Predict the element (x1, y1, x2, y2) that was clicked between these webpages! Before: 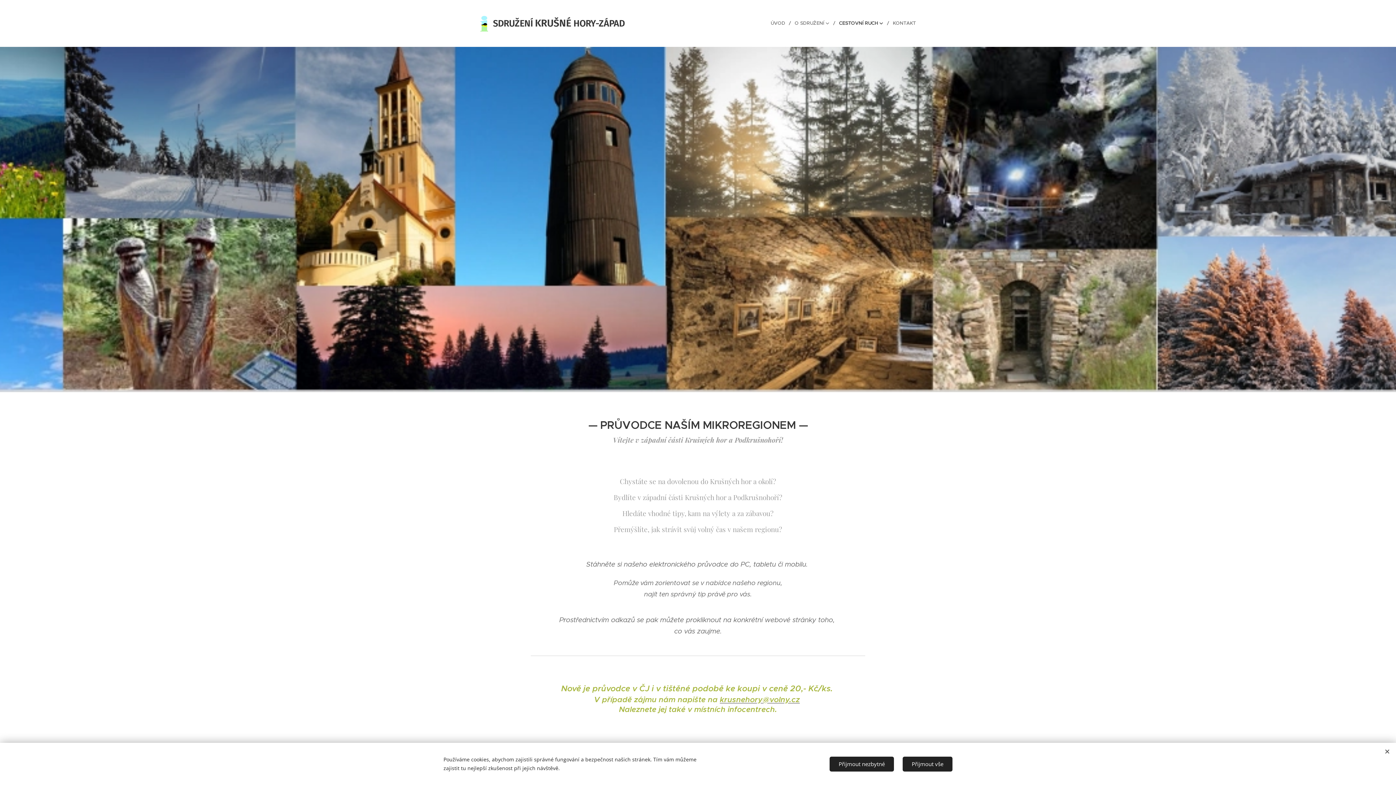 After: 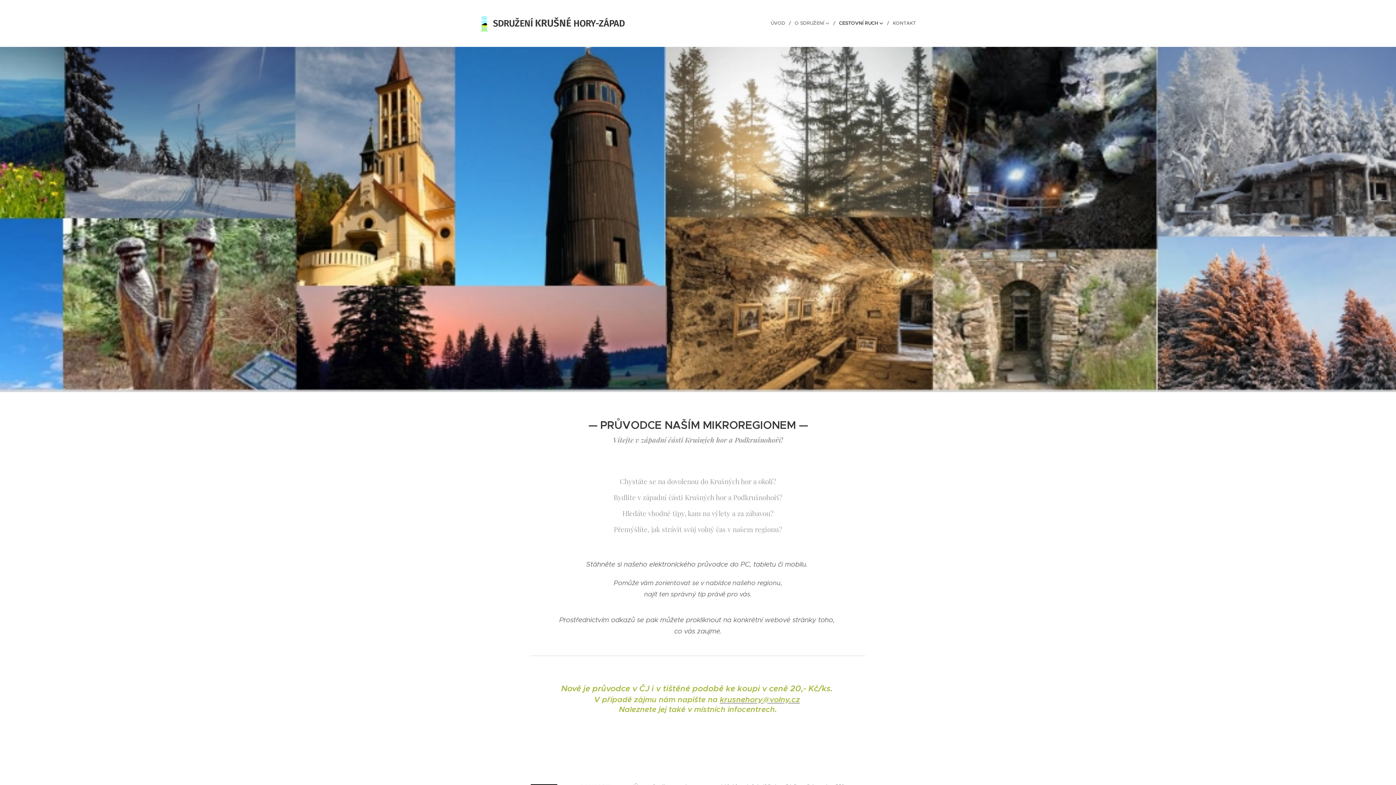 Action: label: Přijmout nezbytné bbox: (829, 756, 894, 771)